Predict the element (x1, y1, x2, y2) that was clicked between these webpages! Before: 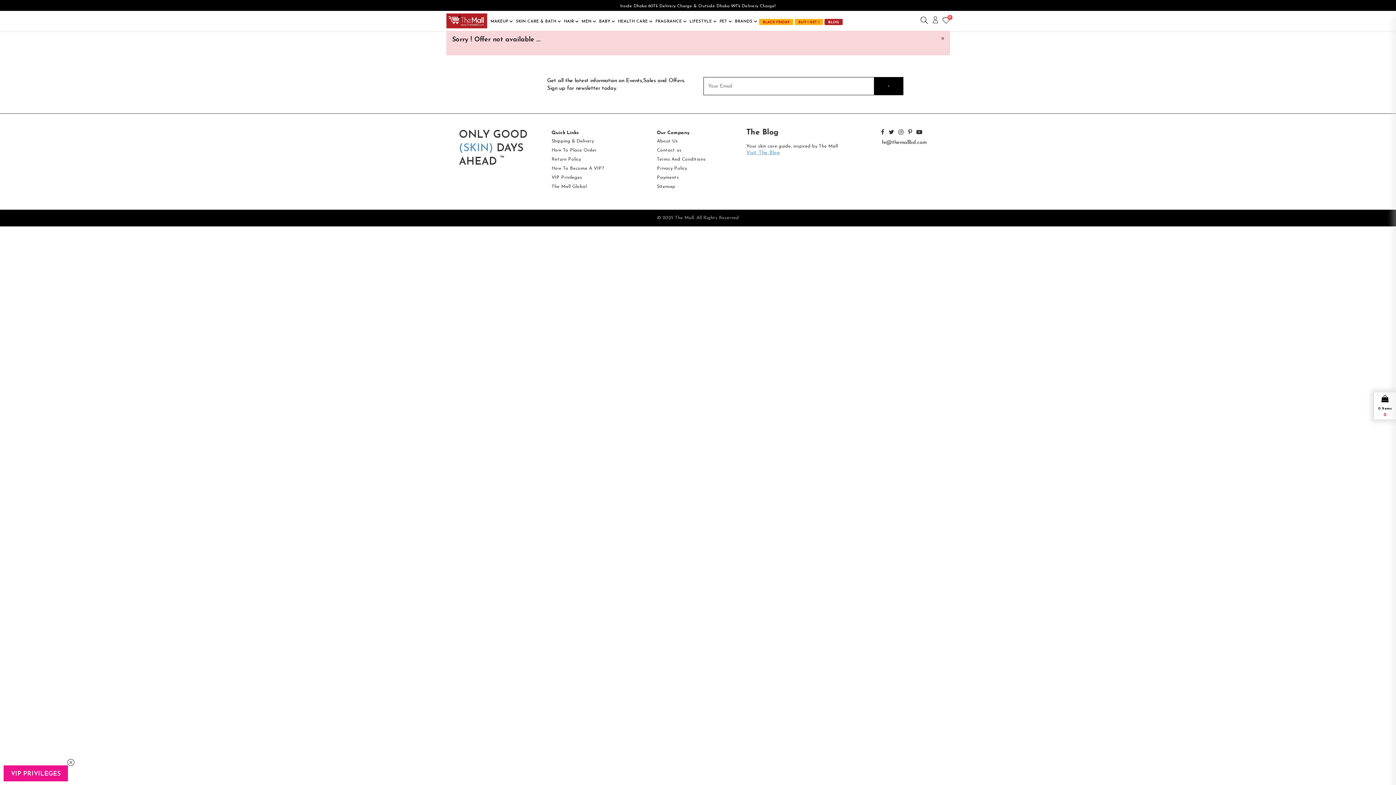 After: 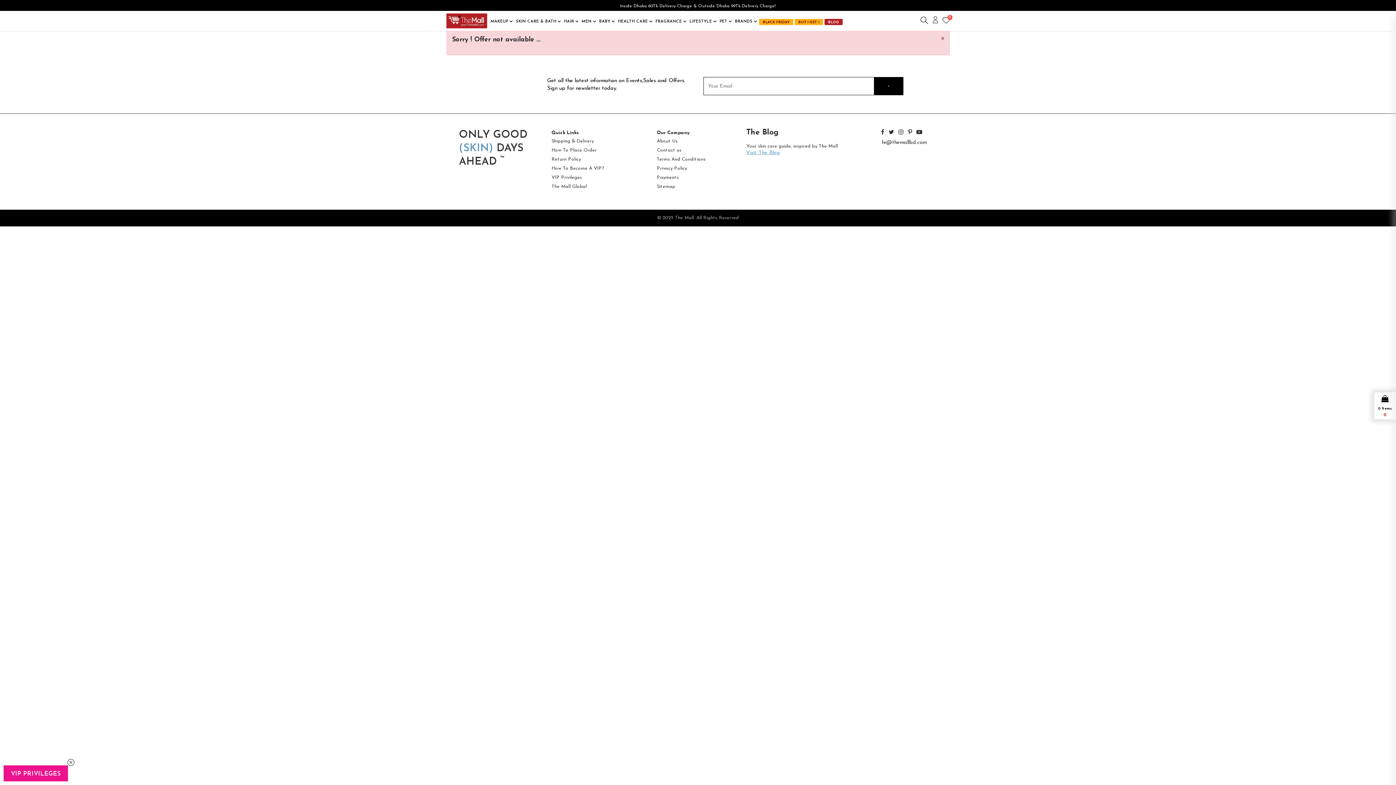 Action: bbox: (898, 130, 903, 135)